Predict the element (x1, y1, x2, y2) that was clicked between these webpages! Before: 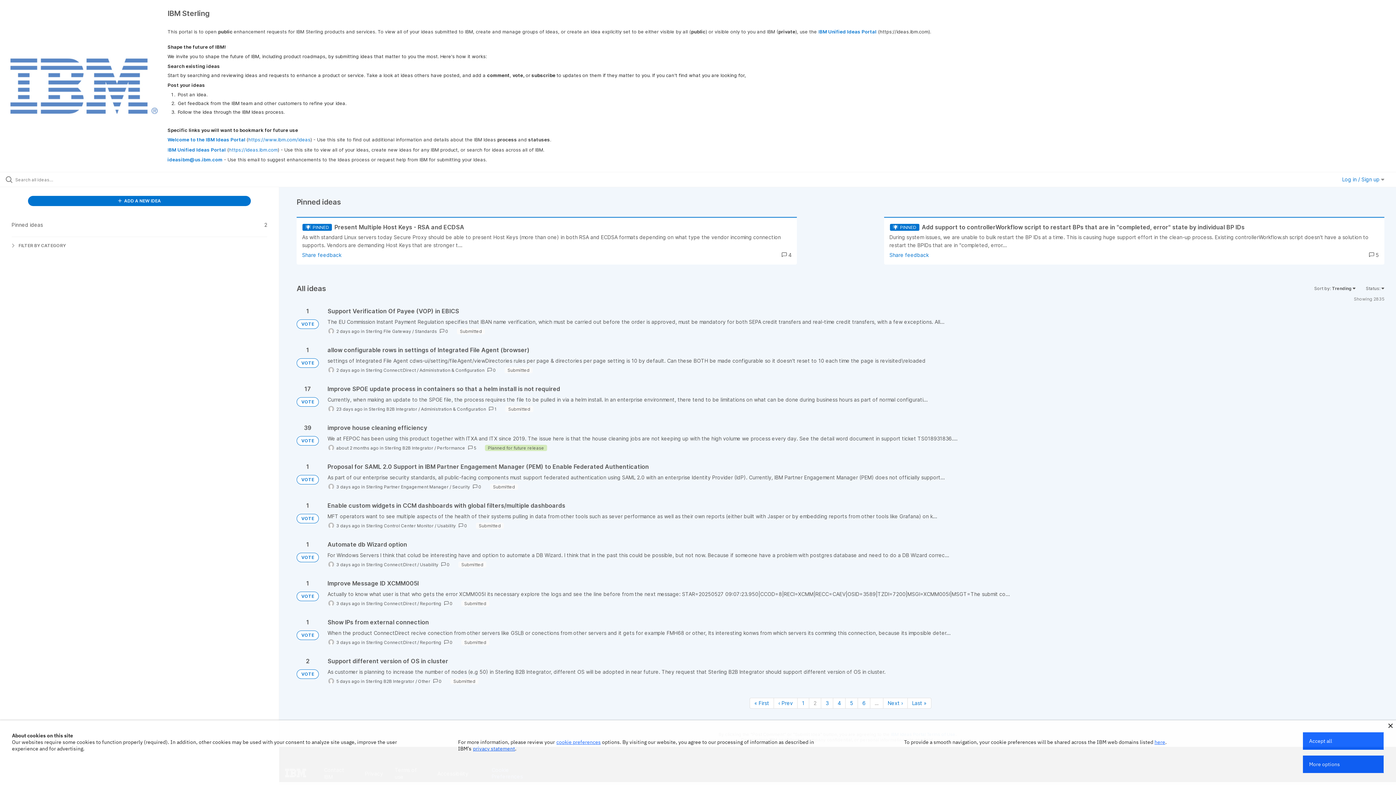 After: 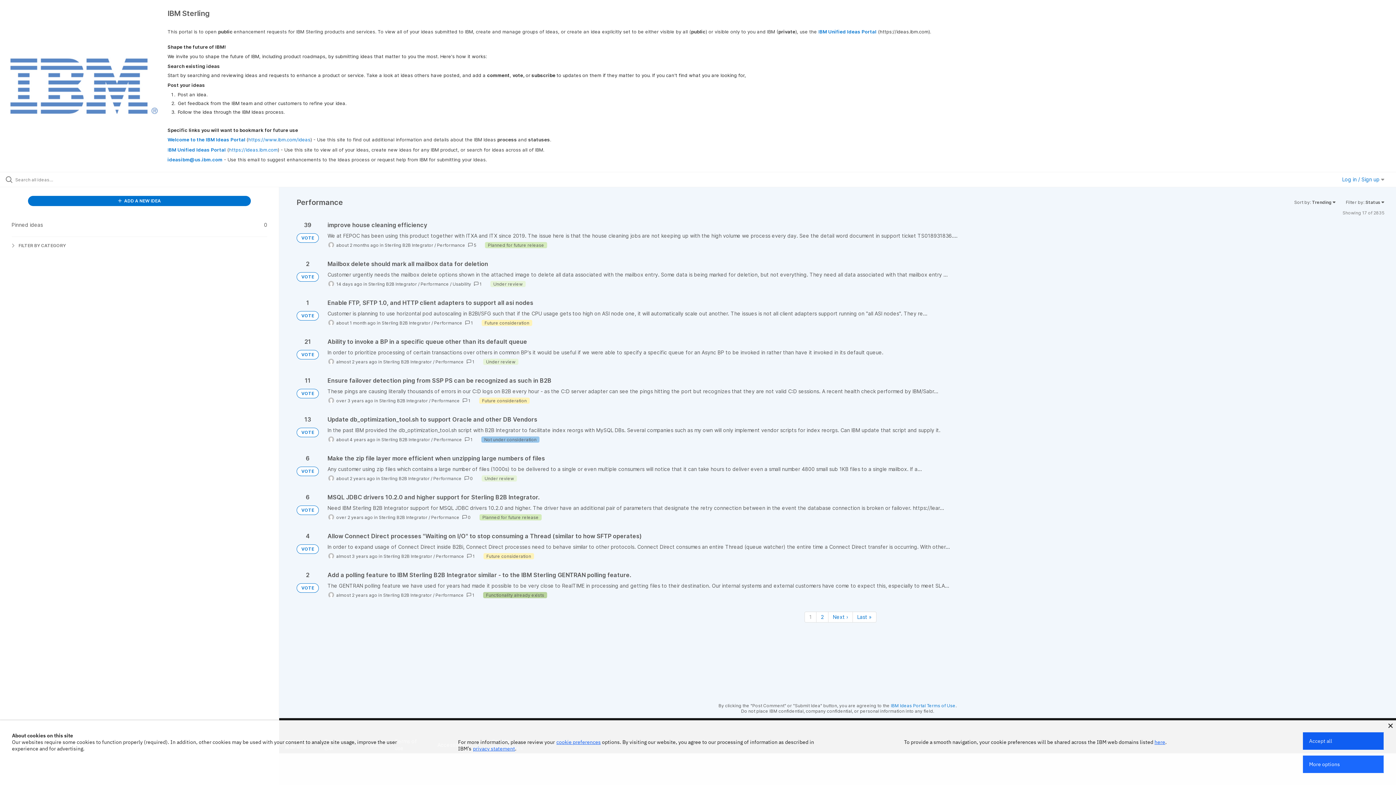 Action: bbox: (437, 445, 465, 450) label: Performance